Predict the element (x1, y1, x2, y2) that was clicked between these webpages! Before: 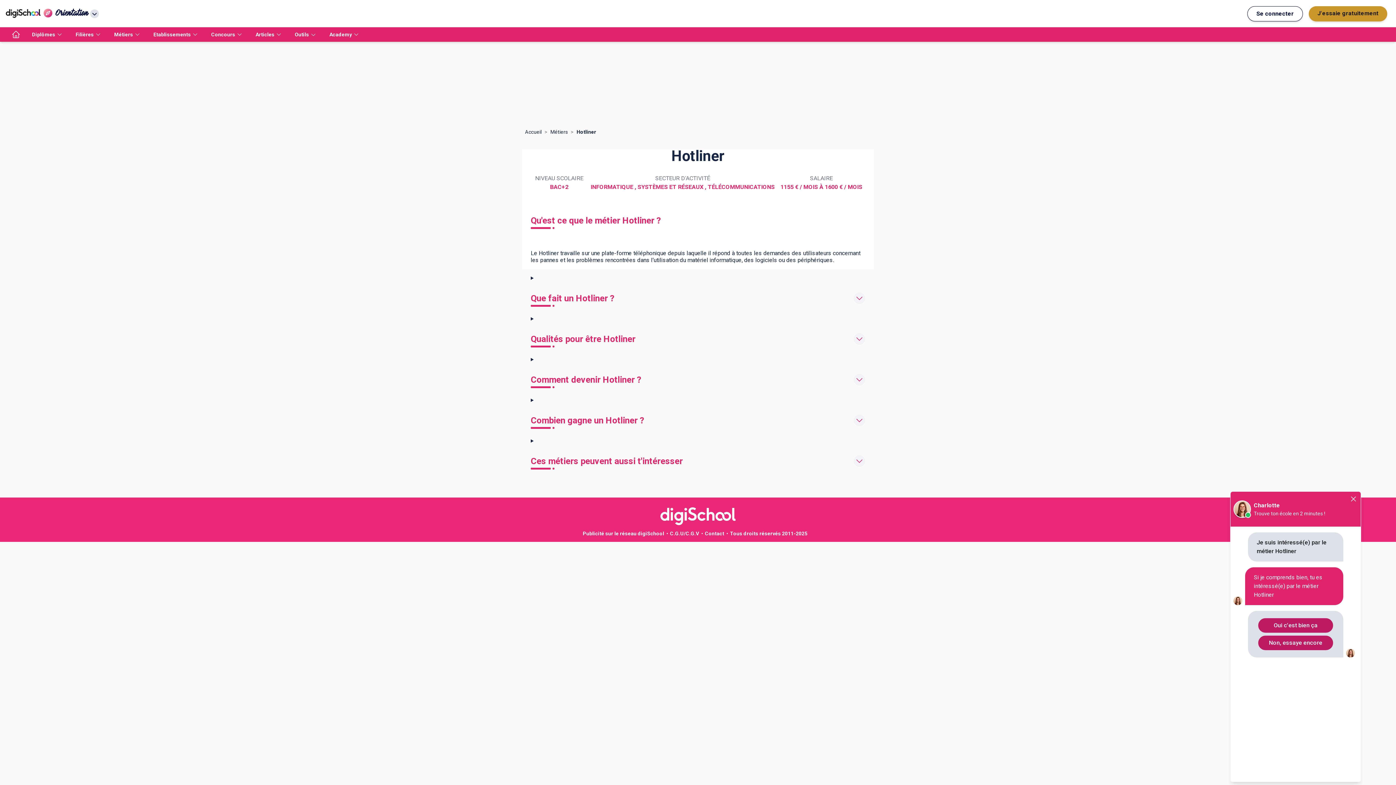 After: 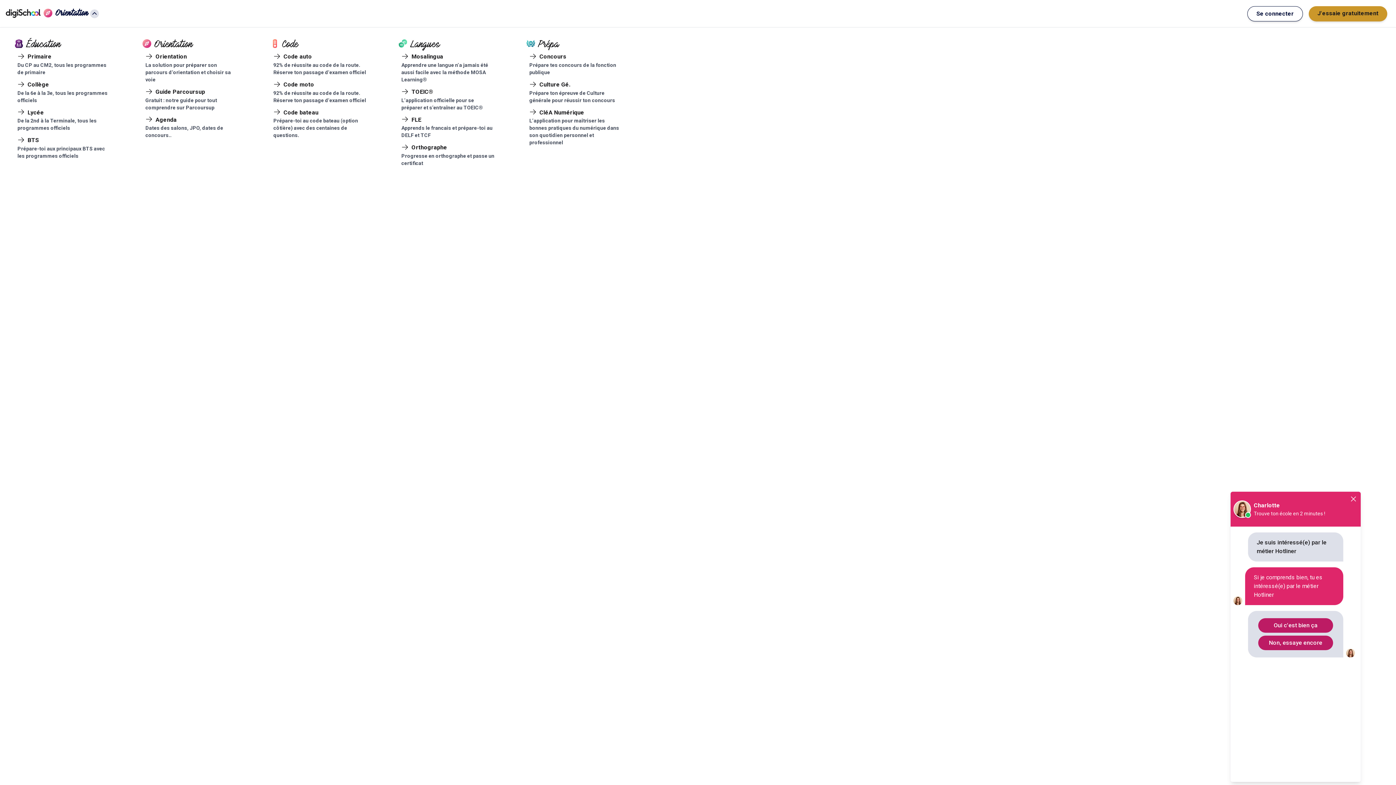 Action: bbox: (40, 6, 98, 20) label: Orientation